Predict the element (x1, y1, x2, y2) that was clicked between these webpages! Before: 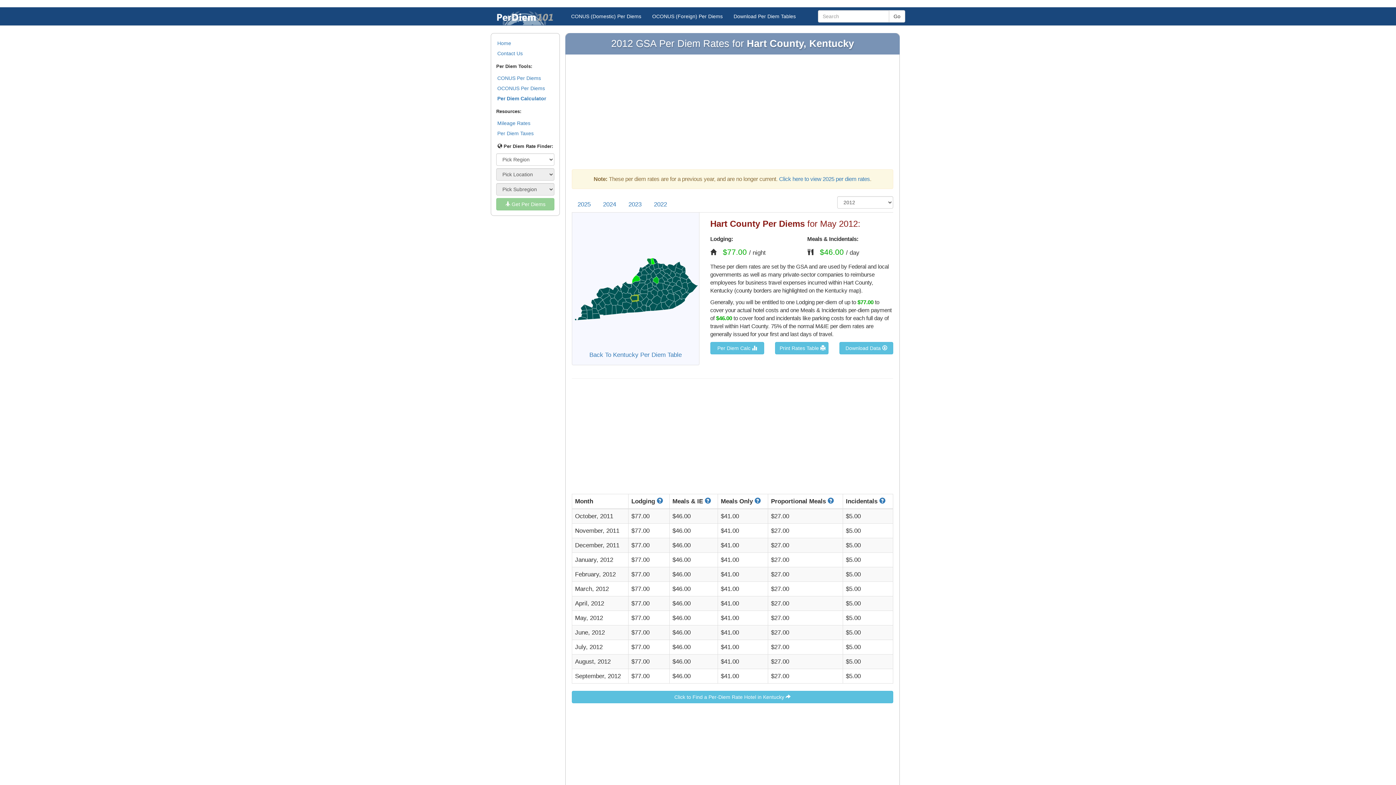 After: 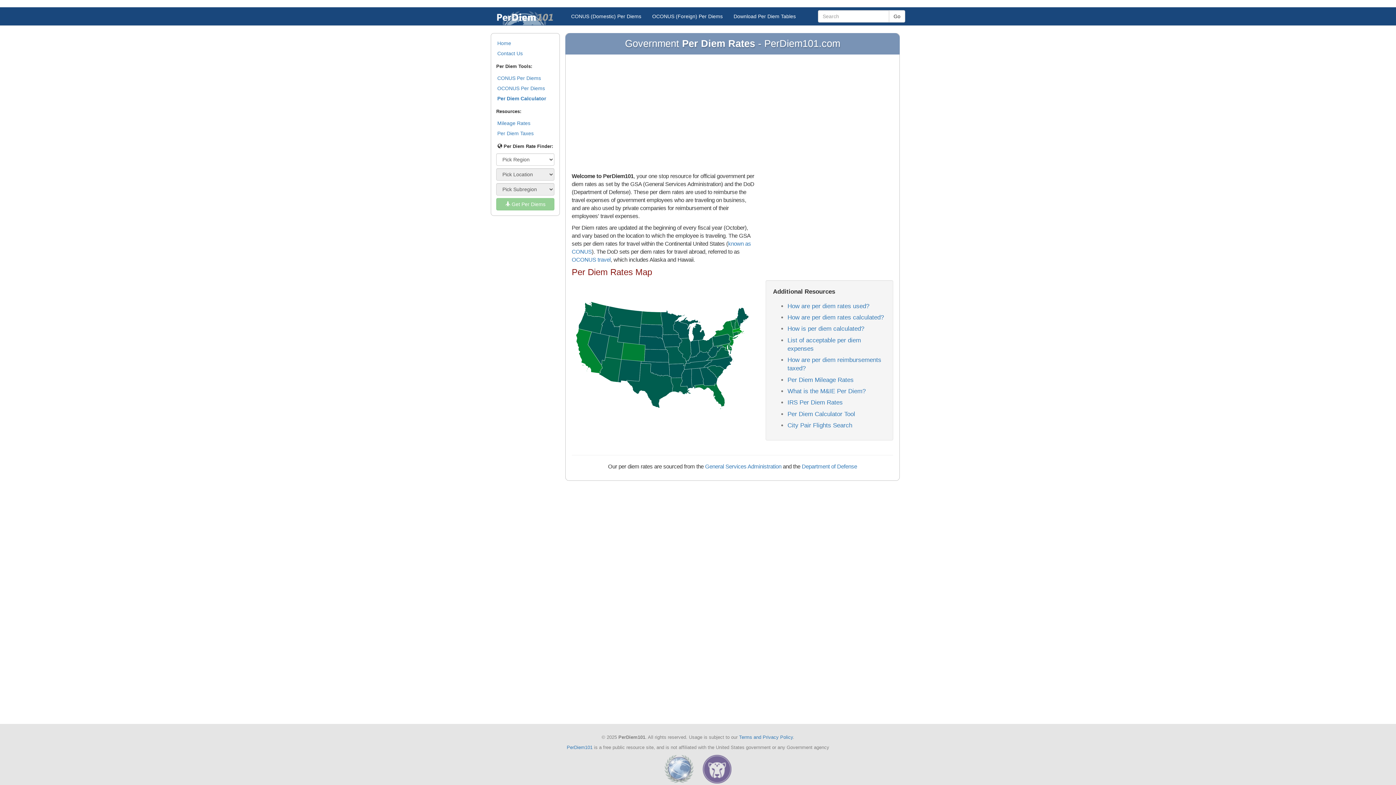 Action: label: Home bbox: (496, 38, 554, 48)